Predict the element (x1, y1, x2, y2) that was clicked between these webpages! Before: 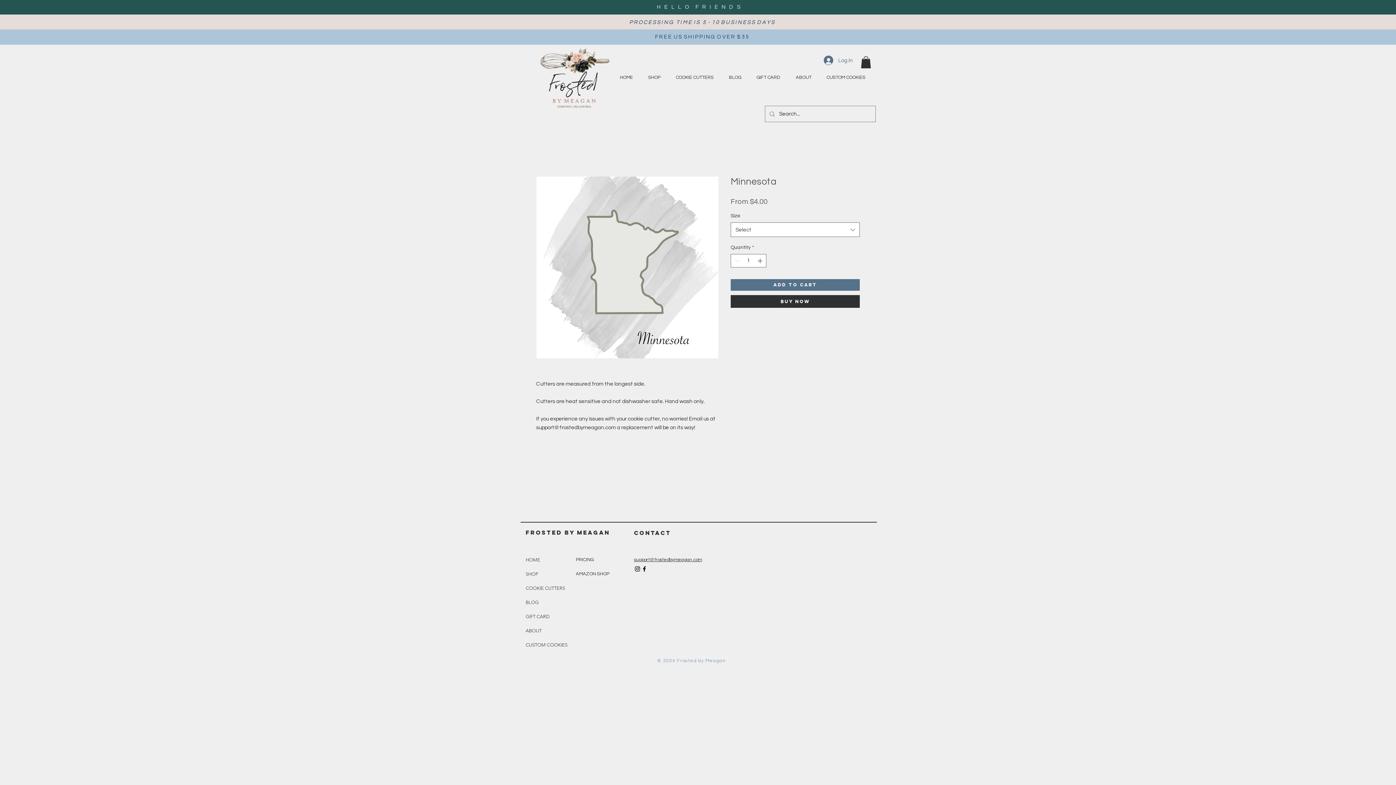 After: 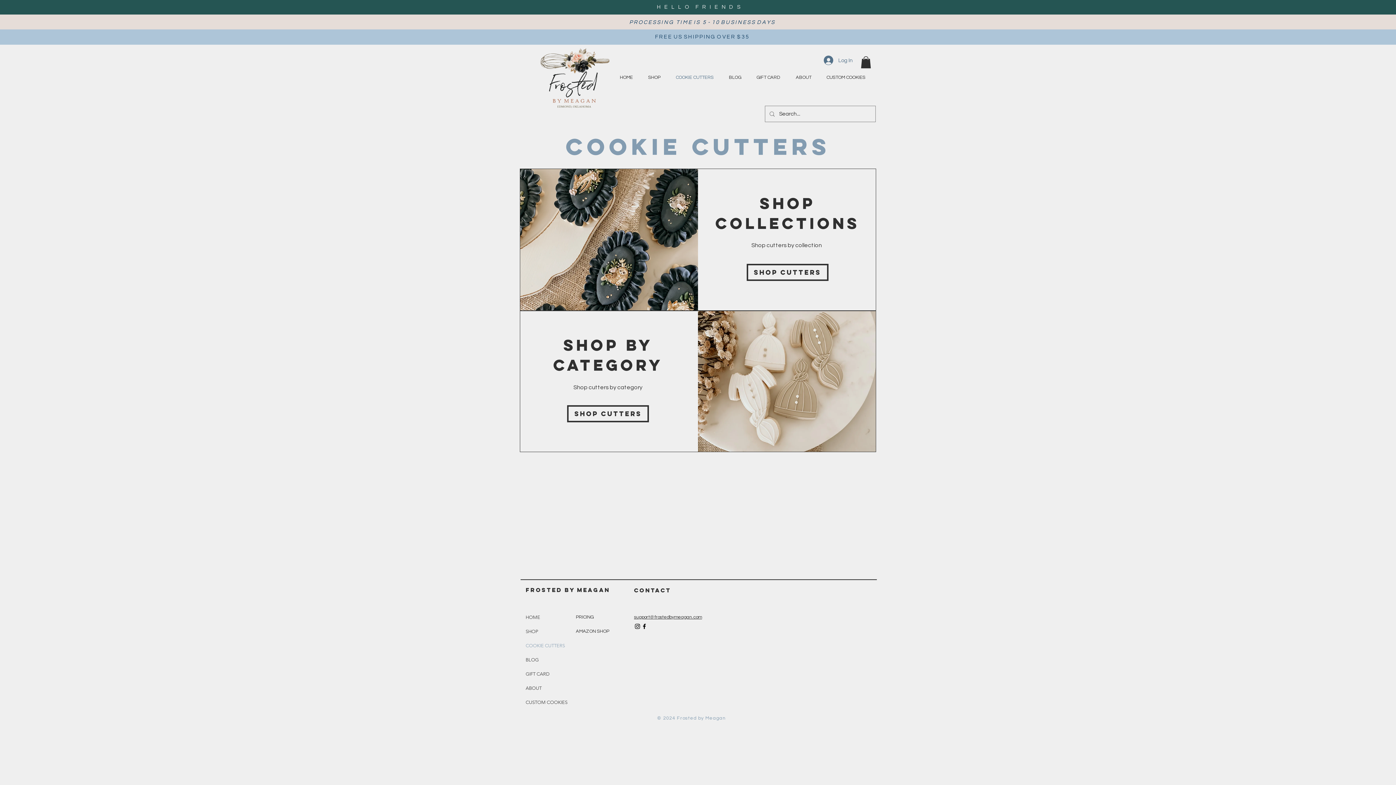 Action: label: COOKIE CUTTERS bbox: (525, 581, 605, 595)